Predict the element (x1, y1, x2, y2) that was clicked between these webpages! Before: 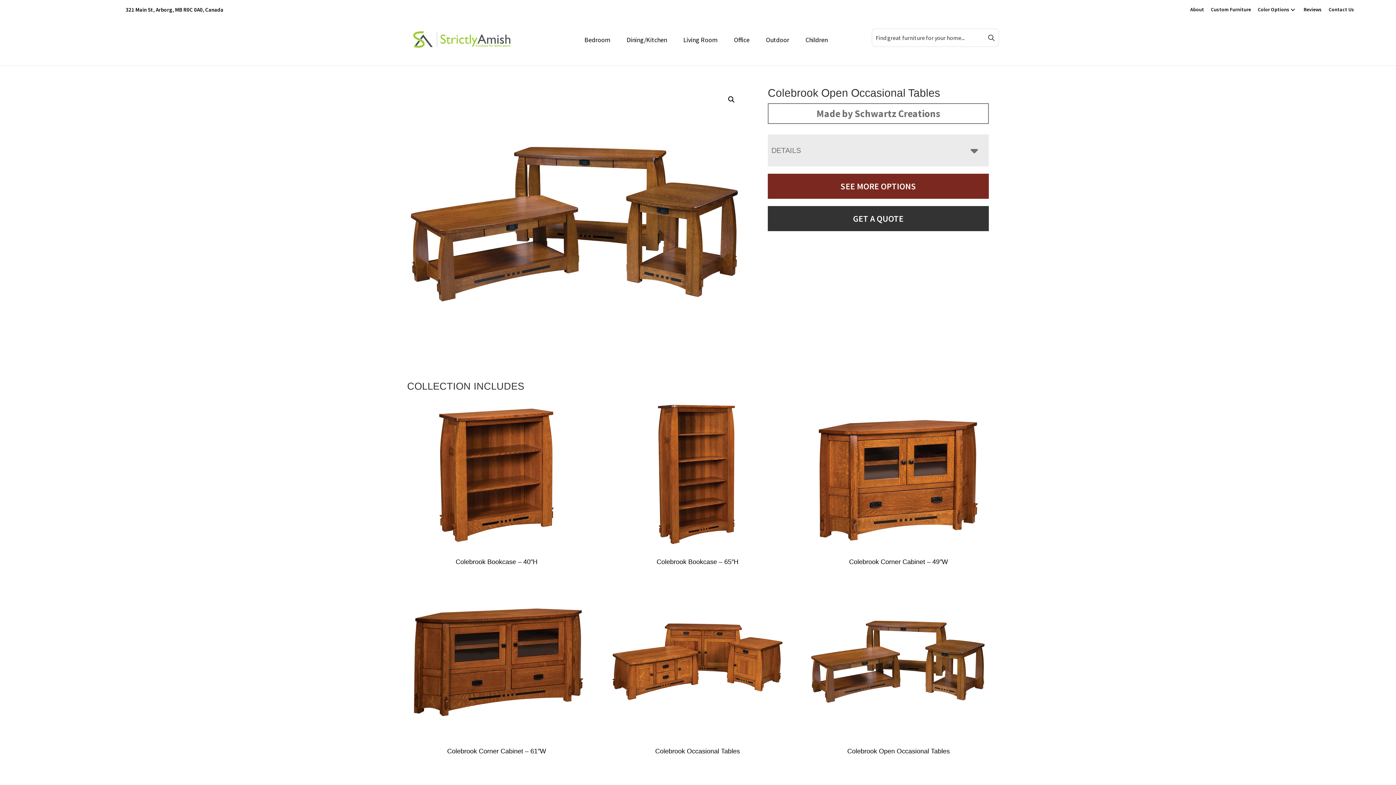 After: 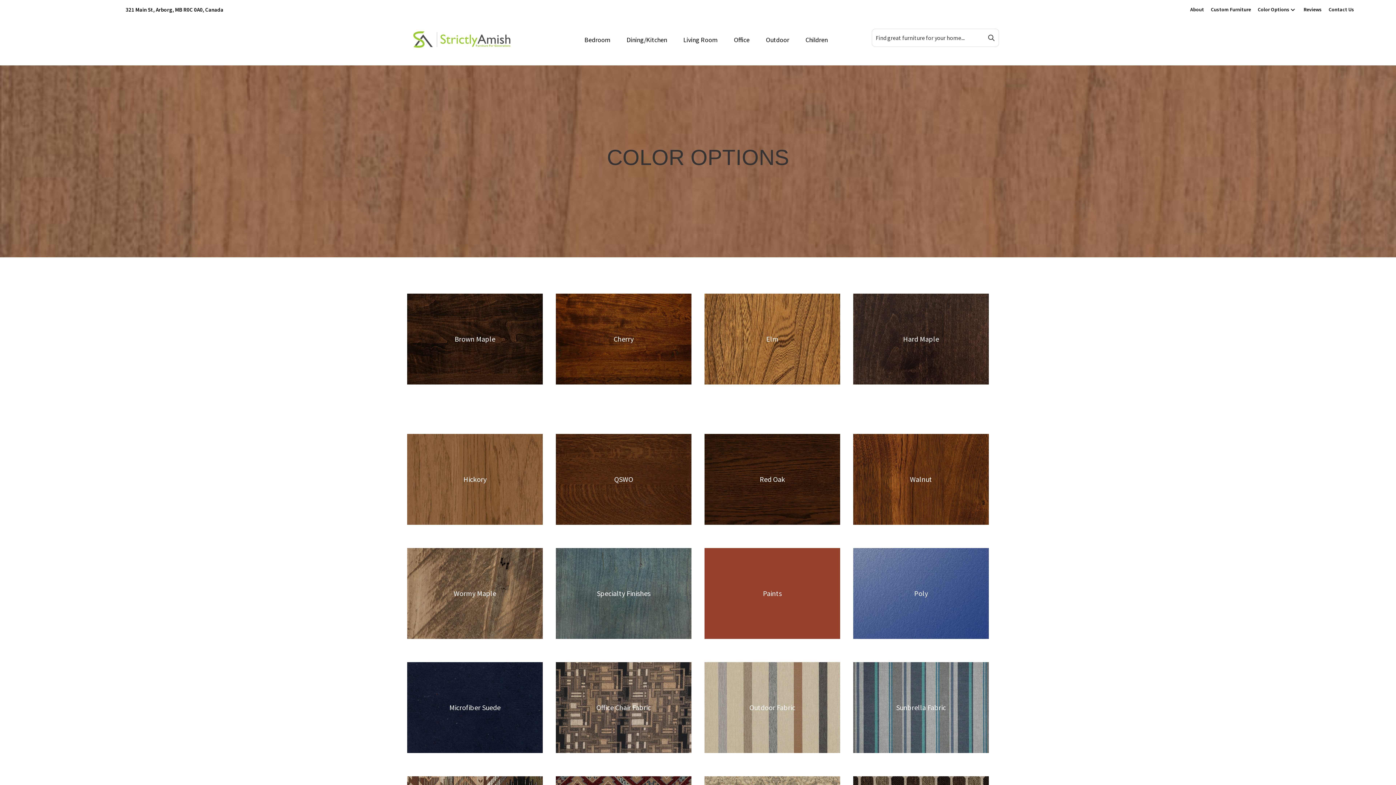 Action: bbox: (1258, 6, 1297, 12) label: Color Options